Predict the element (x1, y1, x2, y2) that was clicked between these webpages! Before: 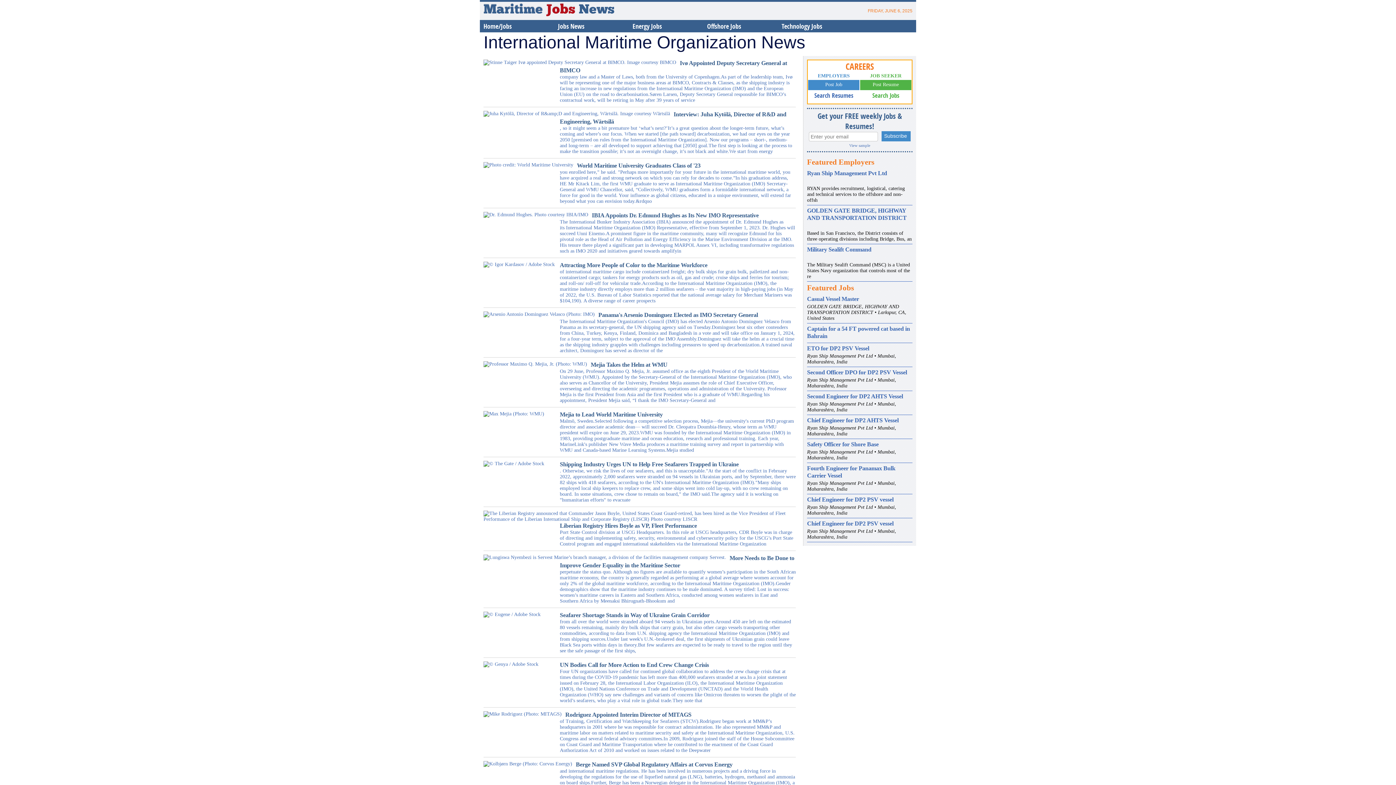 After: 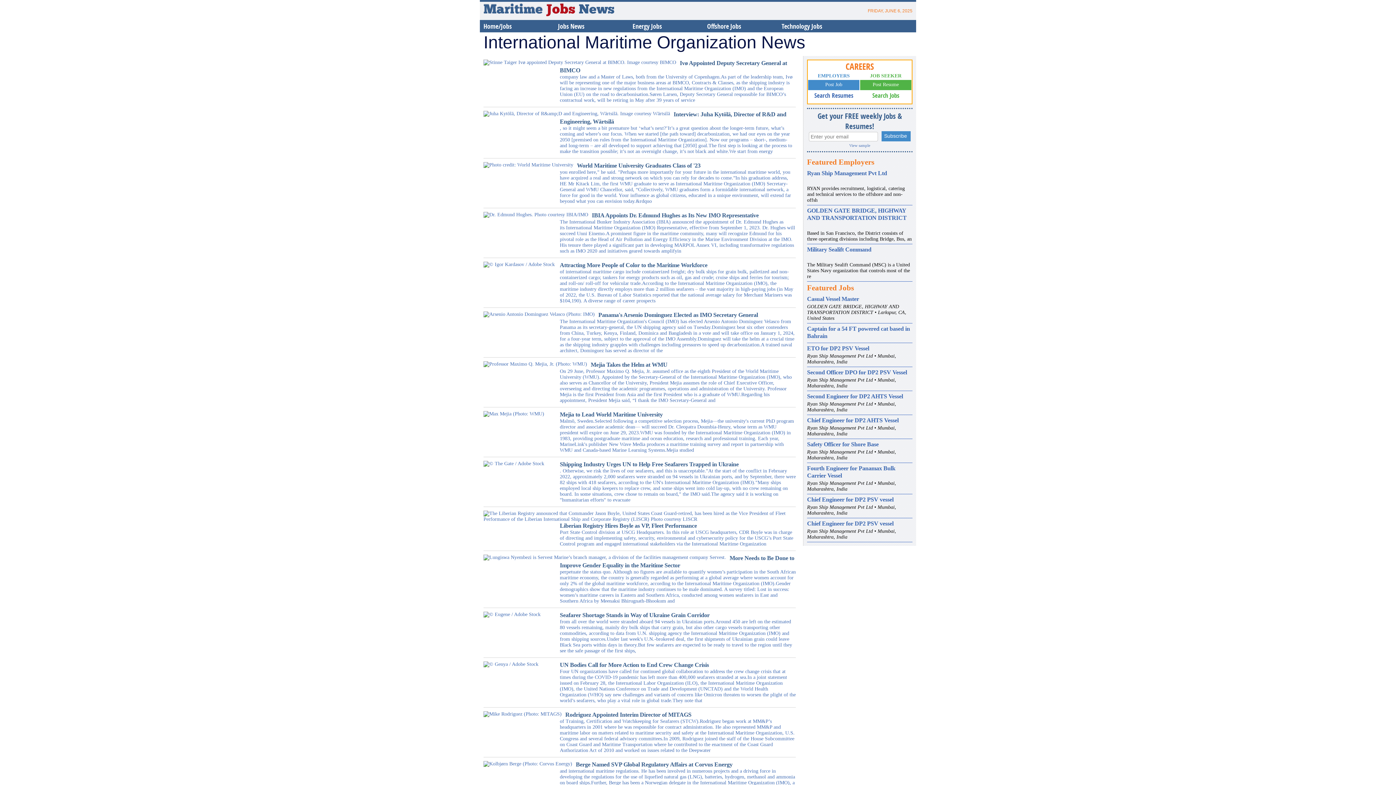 Action: label: Search Jobs bbox: (860, 91, 911, 99)